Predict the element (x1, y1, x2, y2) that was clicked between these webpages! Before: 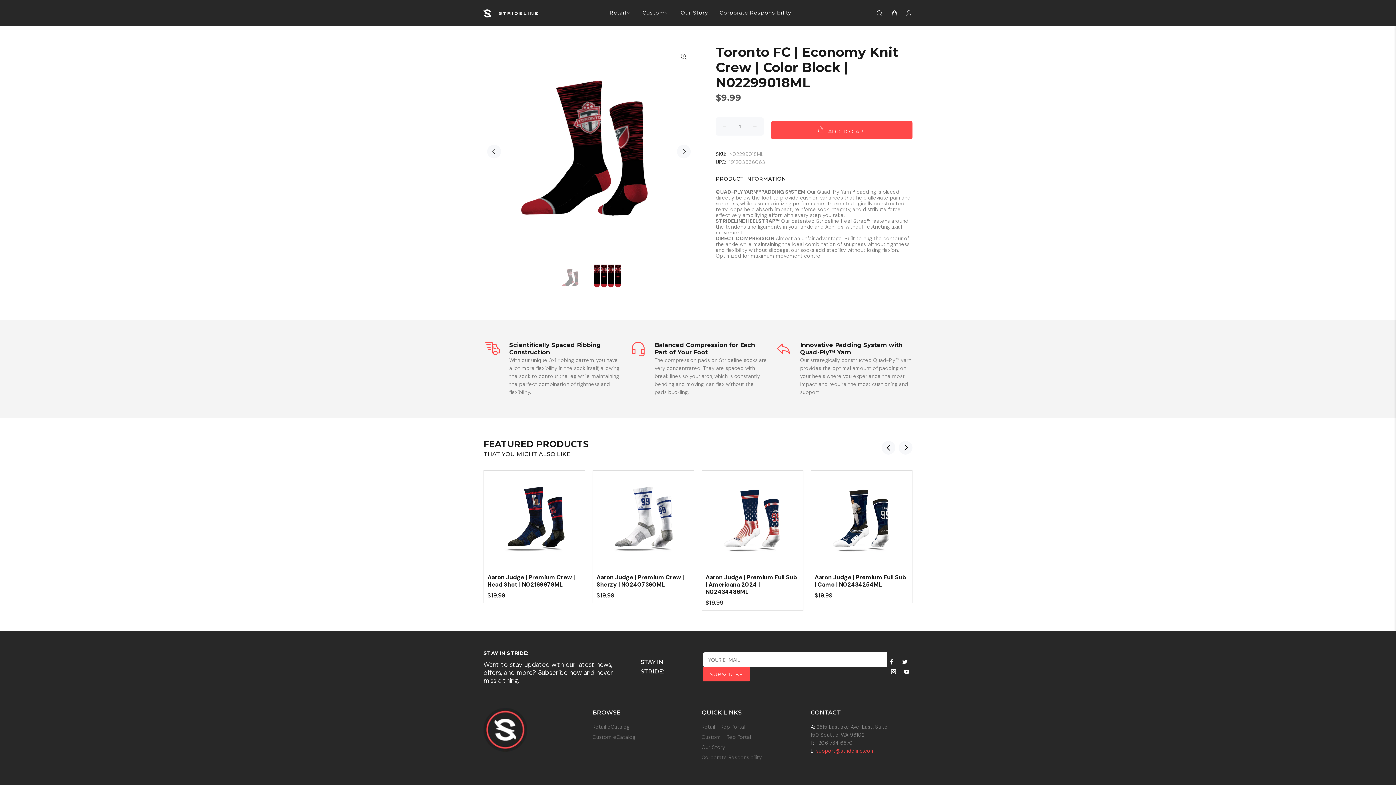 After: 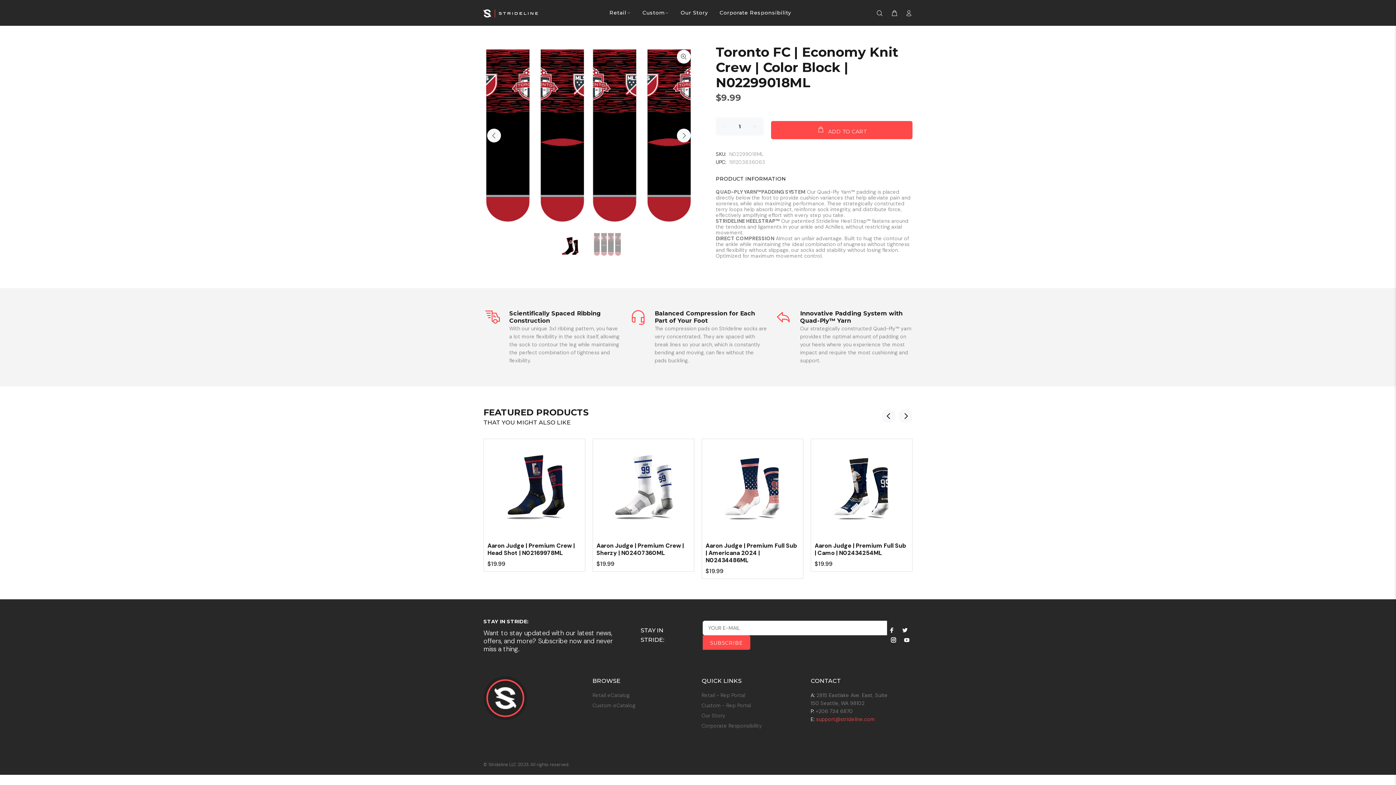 Action: bbox: (487, 144, 501, 158) label: Previous